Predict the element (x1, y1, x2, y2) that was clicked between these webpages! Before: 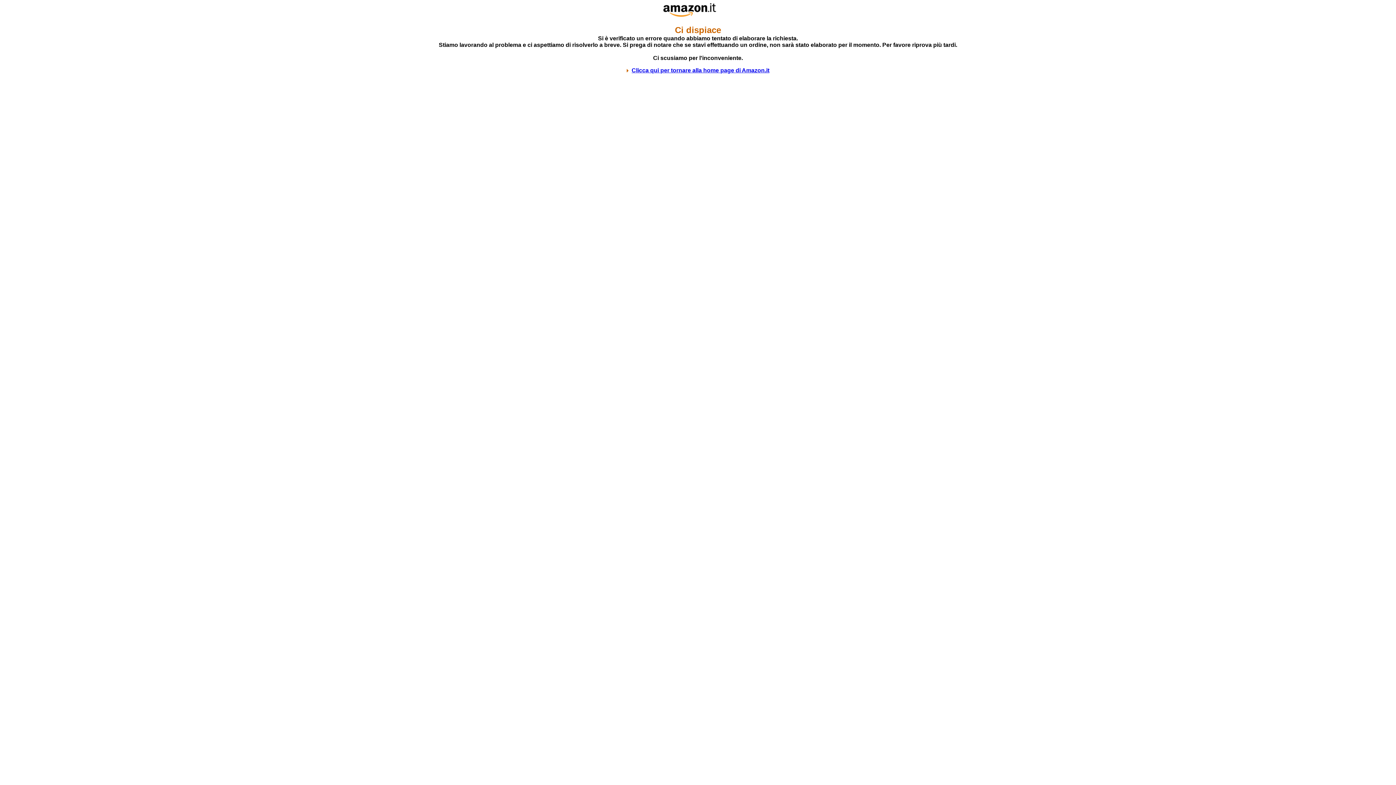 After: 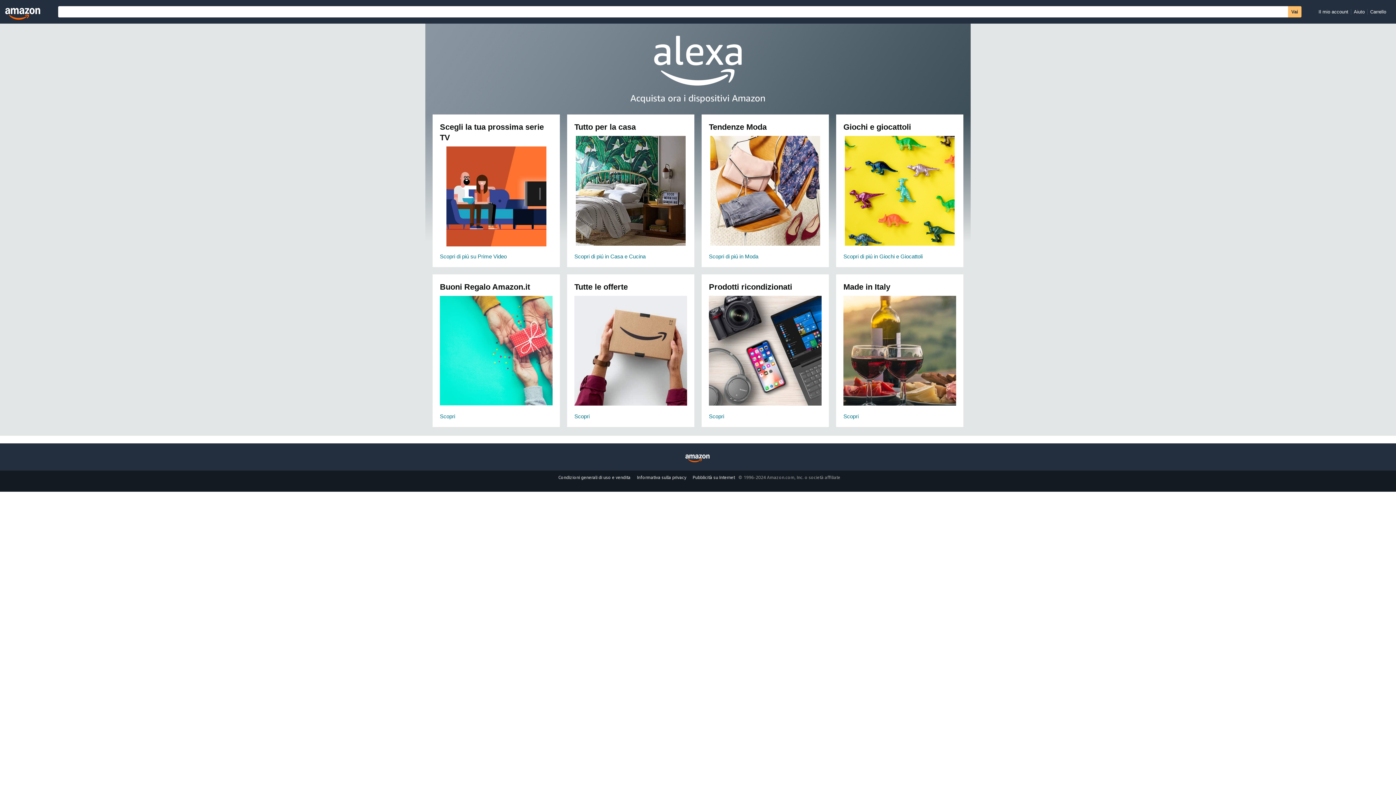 Action: bbox: (661, 14, 734, 20)